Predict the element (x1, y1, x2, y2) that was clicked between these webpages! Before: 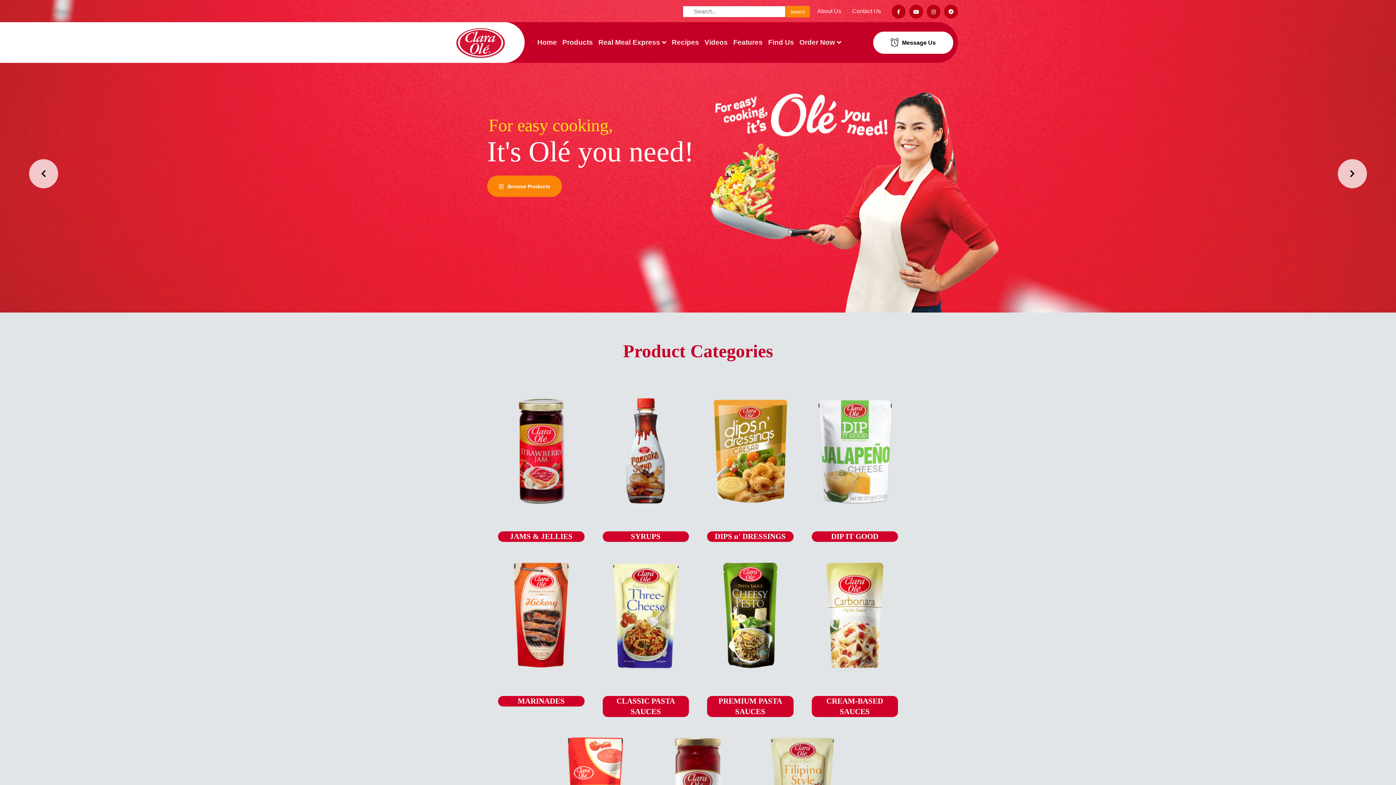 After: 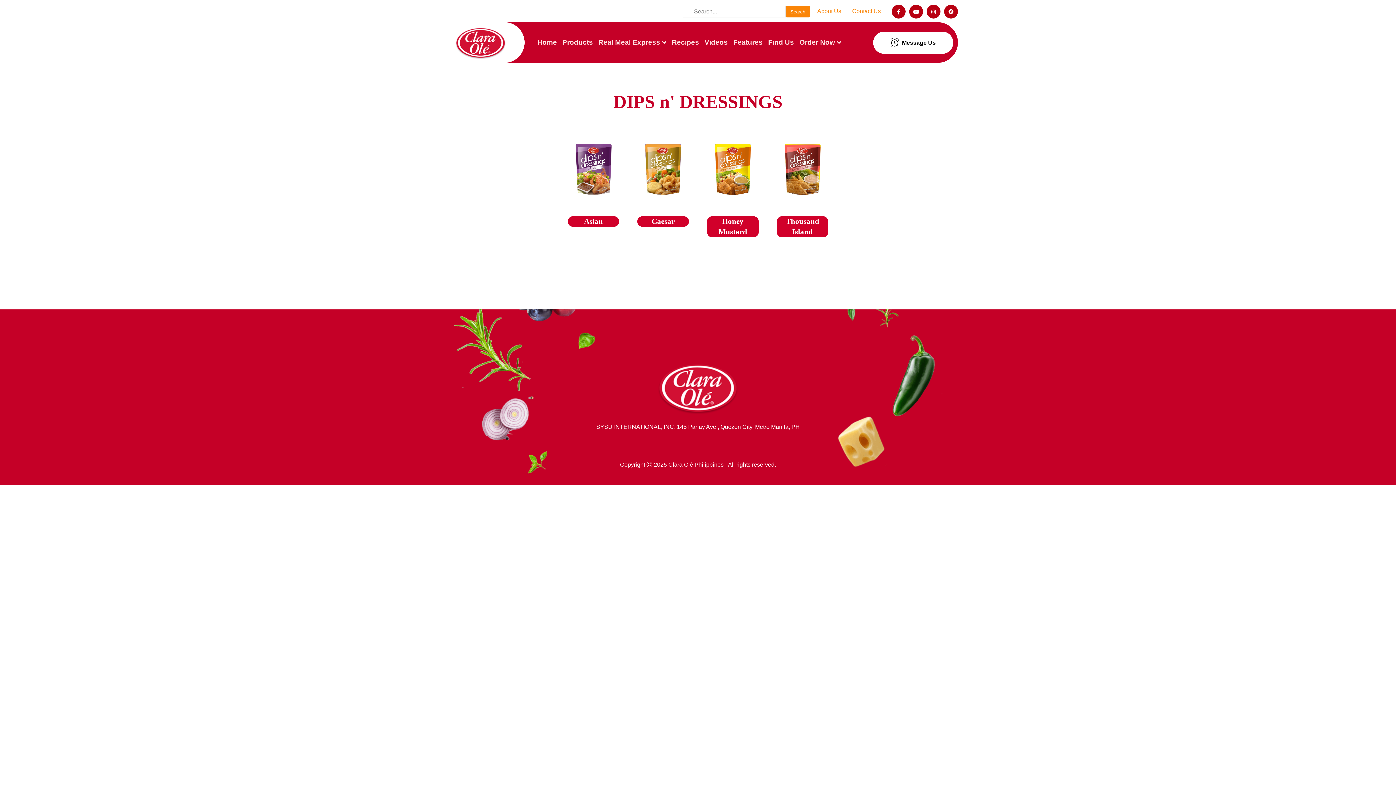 Action: label: DIPS n' DRESSINGS bbox: (715, 532, 785, 541)